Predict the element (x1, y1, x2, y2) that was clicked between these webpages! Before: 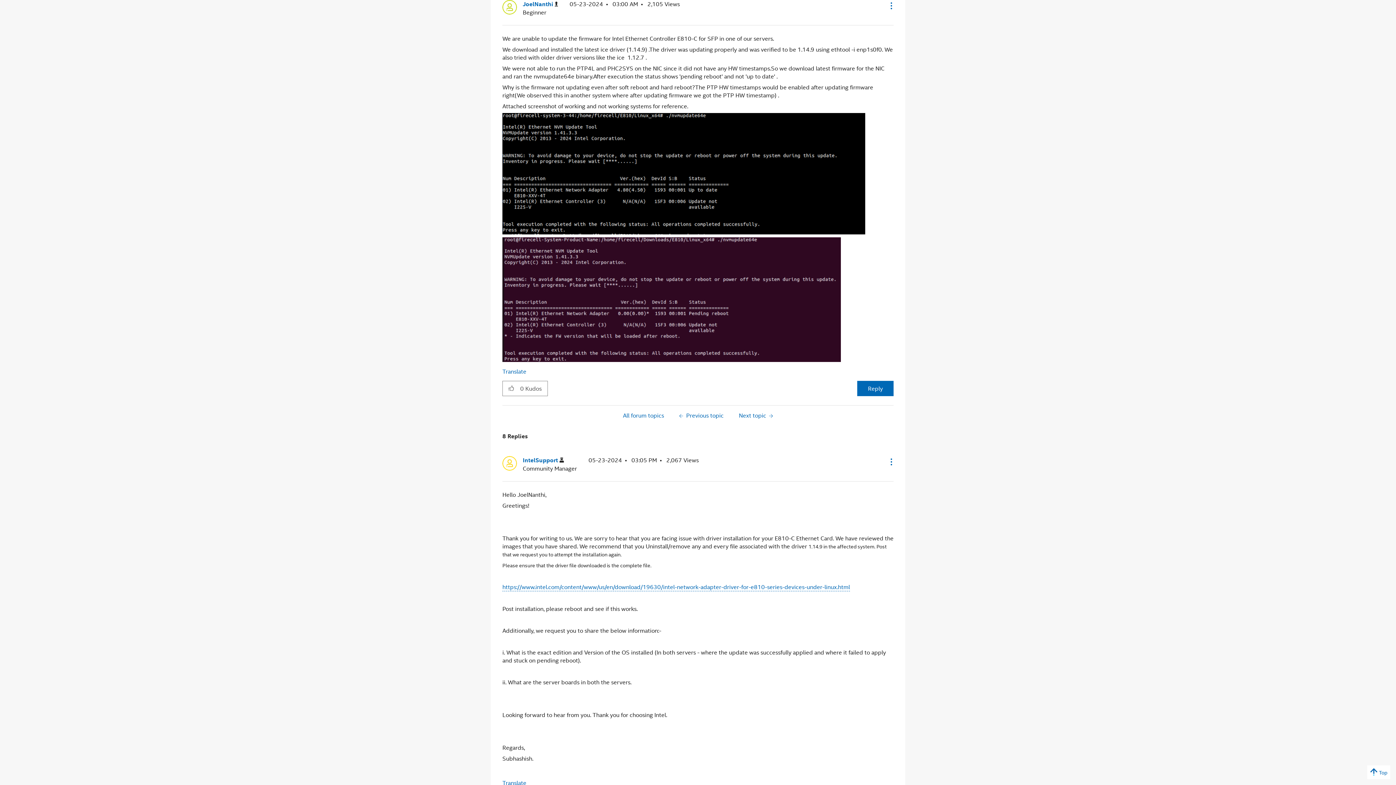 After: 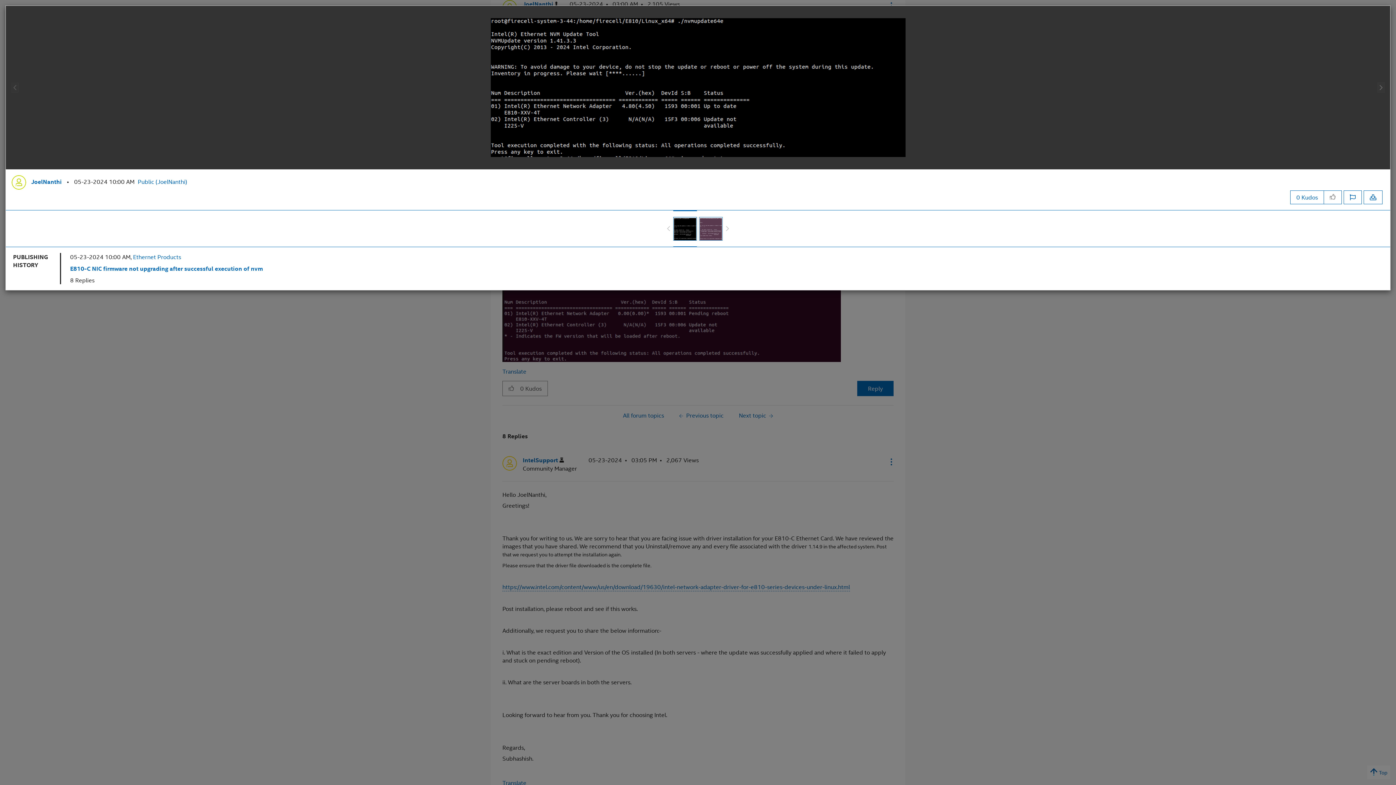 Action: bbox: (502, 113, 865, 234)